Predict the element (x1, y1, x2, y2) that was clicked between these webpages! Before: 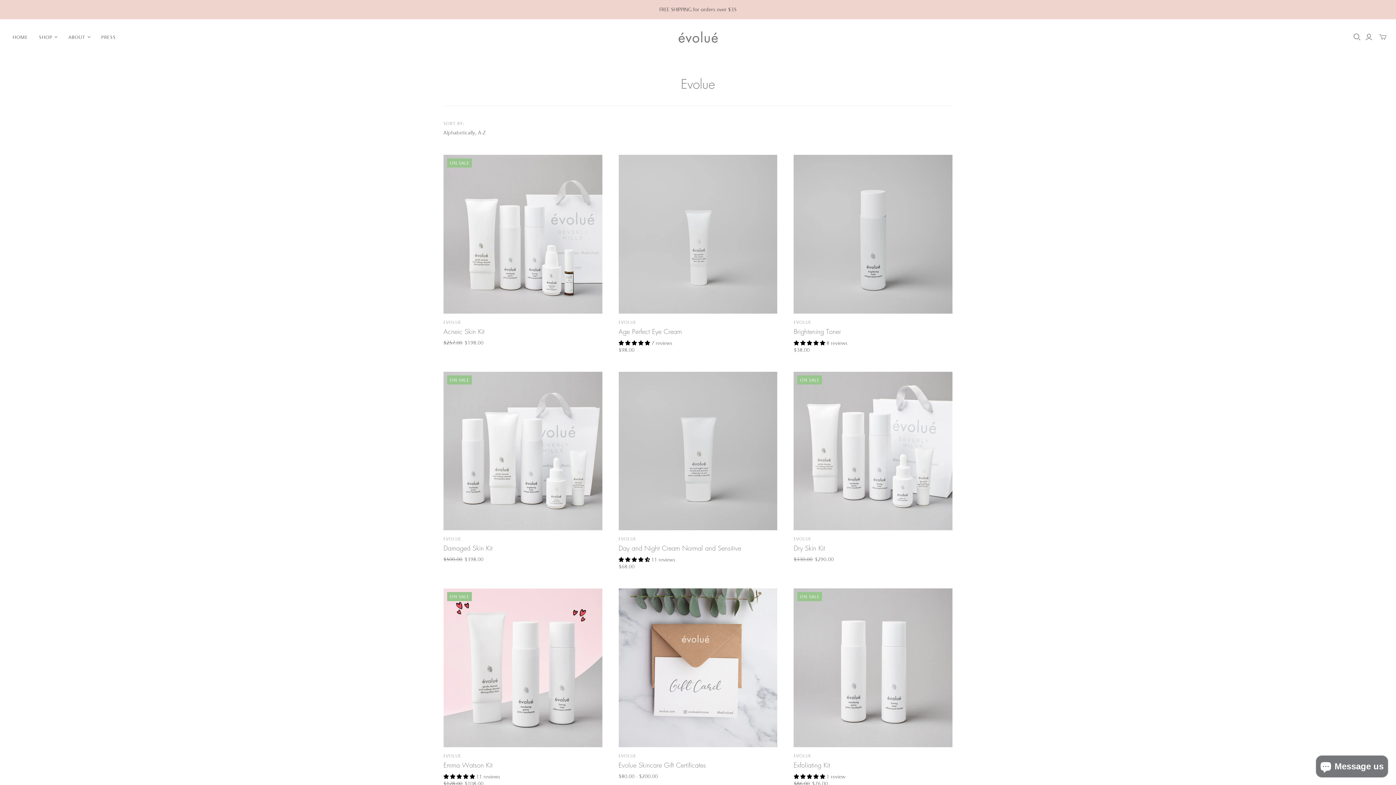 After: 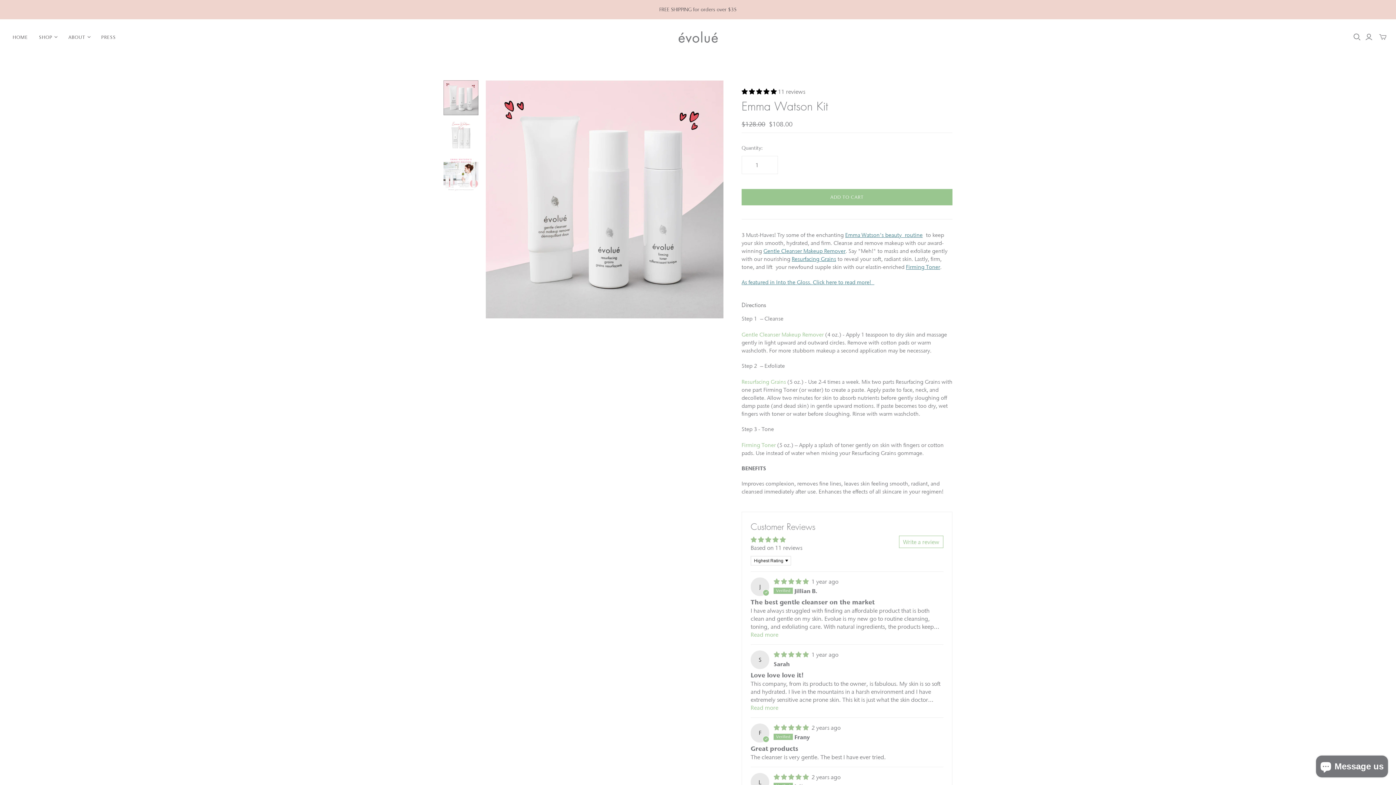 Action: bbox: (443, 588, 602, 747) label: Emma Watson Kit